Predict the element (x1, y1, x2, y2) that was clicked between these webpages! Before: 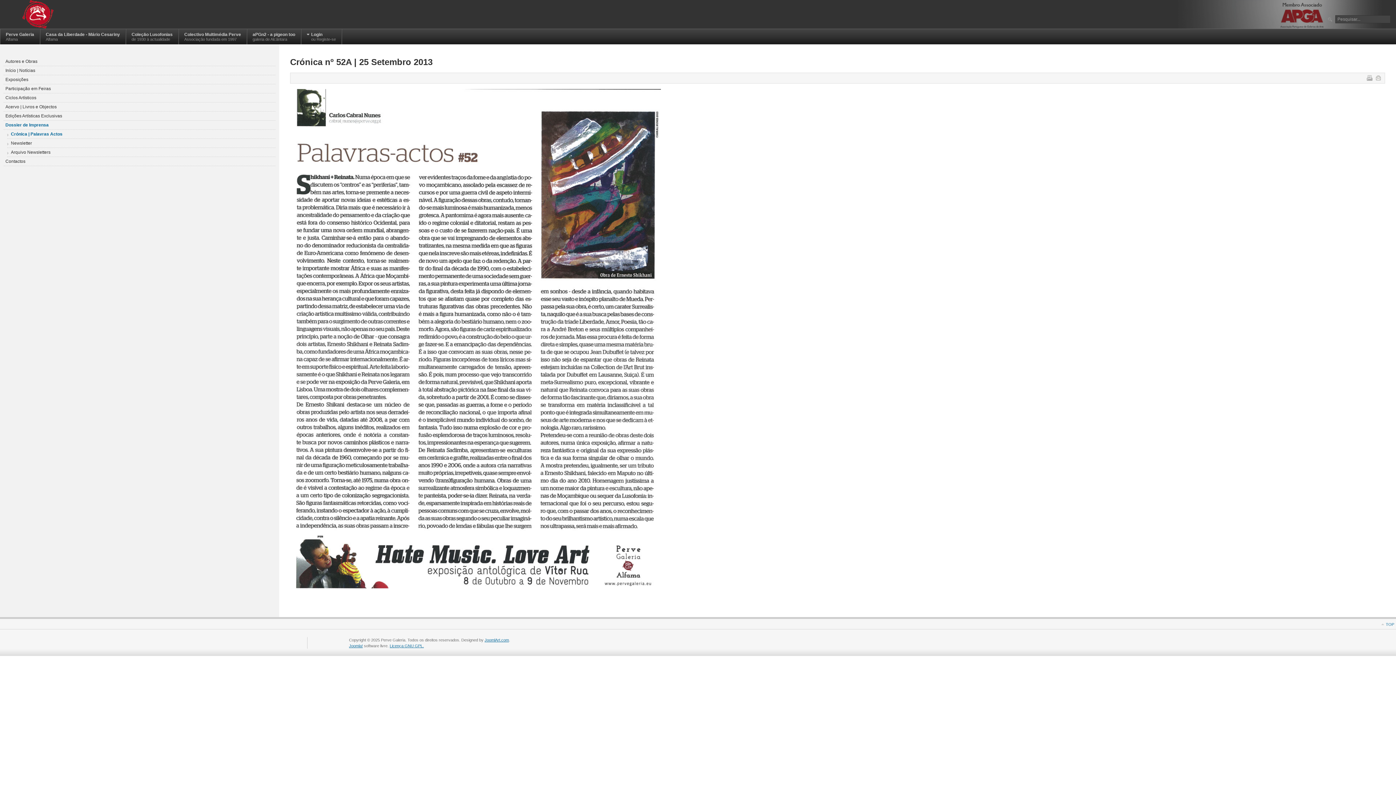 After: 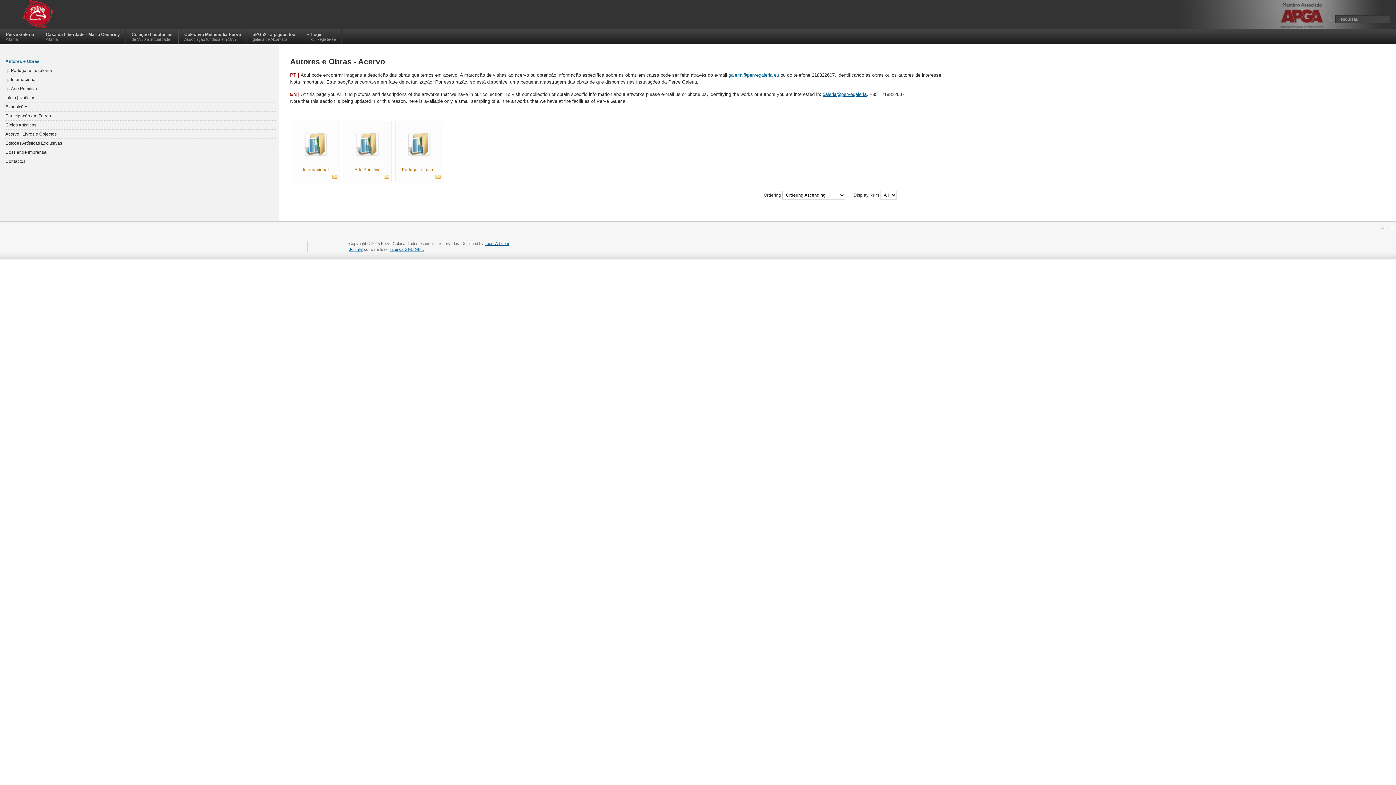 Action: bbox: (3, 57, 275, 66) label: Autores e Obras